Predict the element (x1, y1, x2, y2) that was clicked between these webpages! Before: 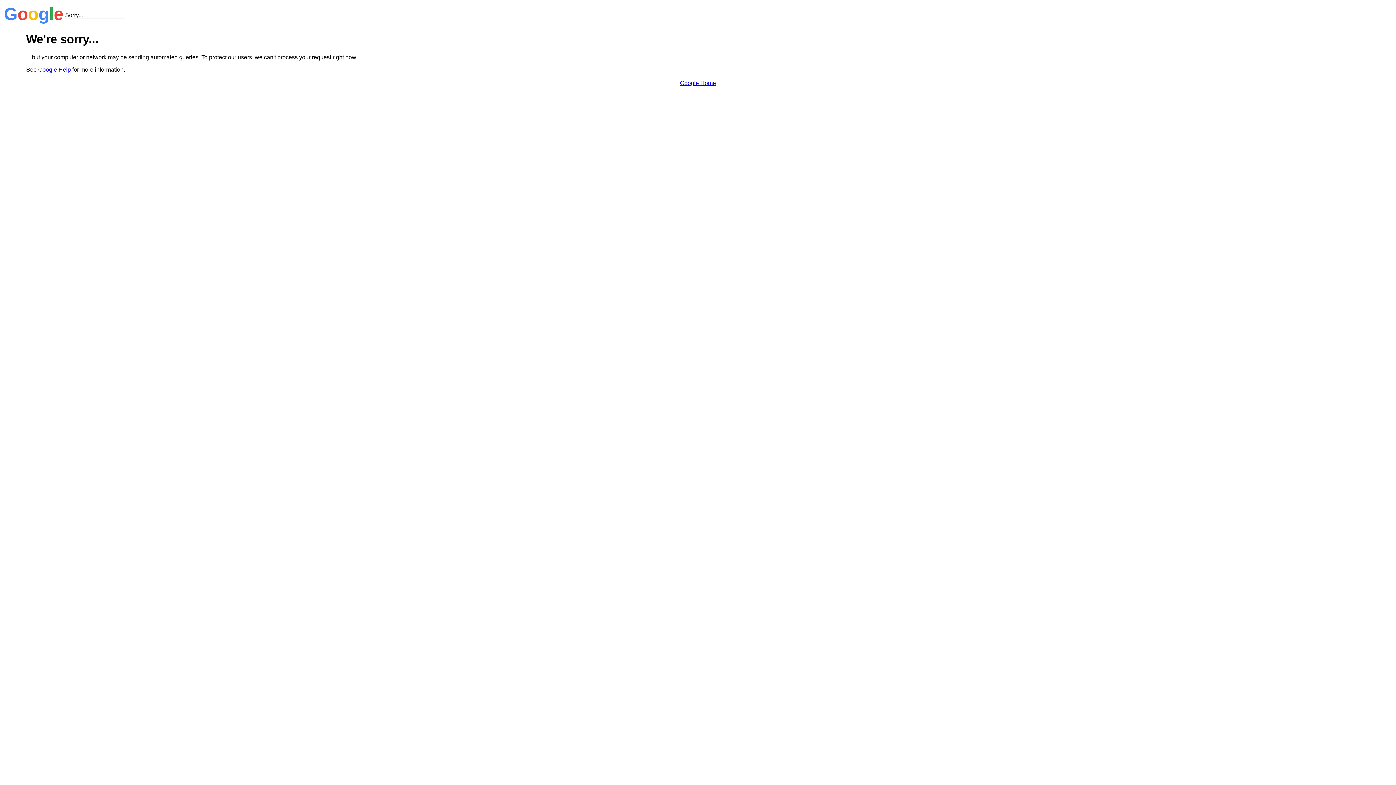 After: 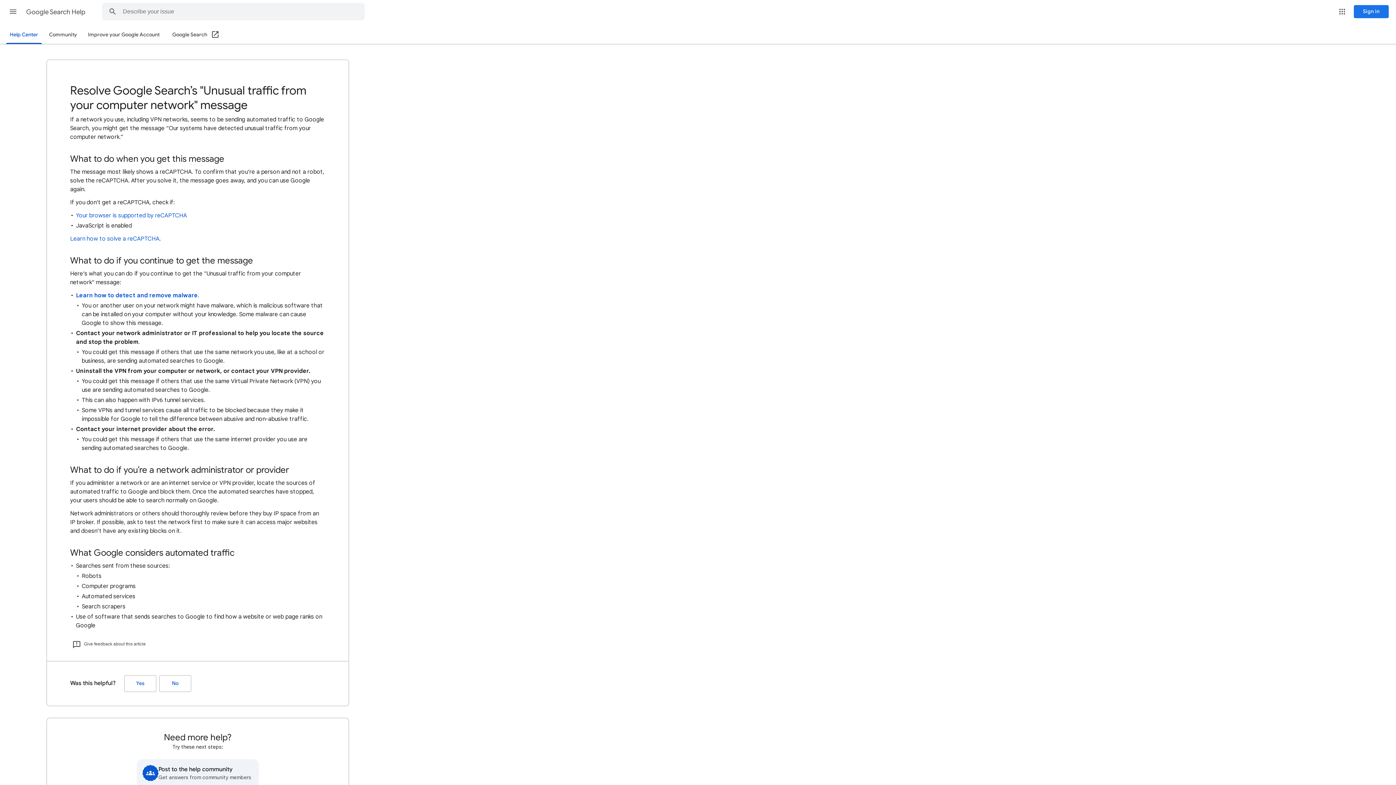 Action: bbox: (38, 66, 70, 72) label: Google Help